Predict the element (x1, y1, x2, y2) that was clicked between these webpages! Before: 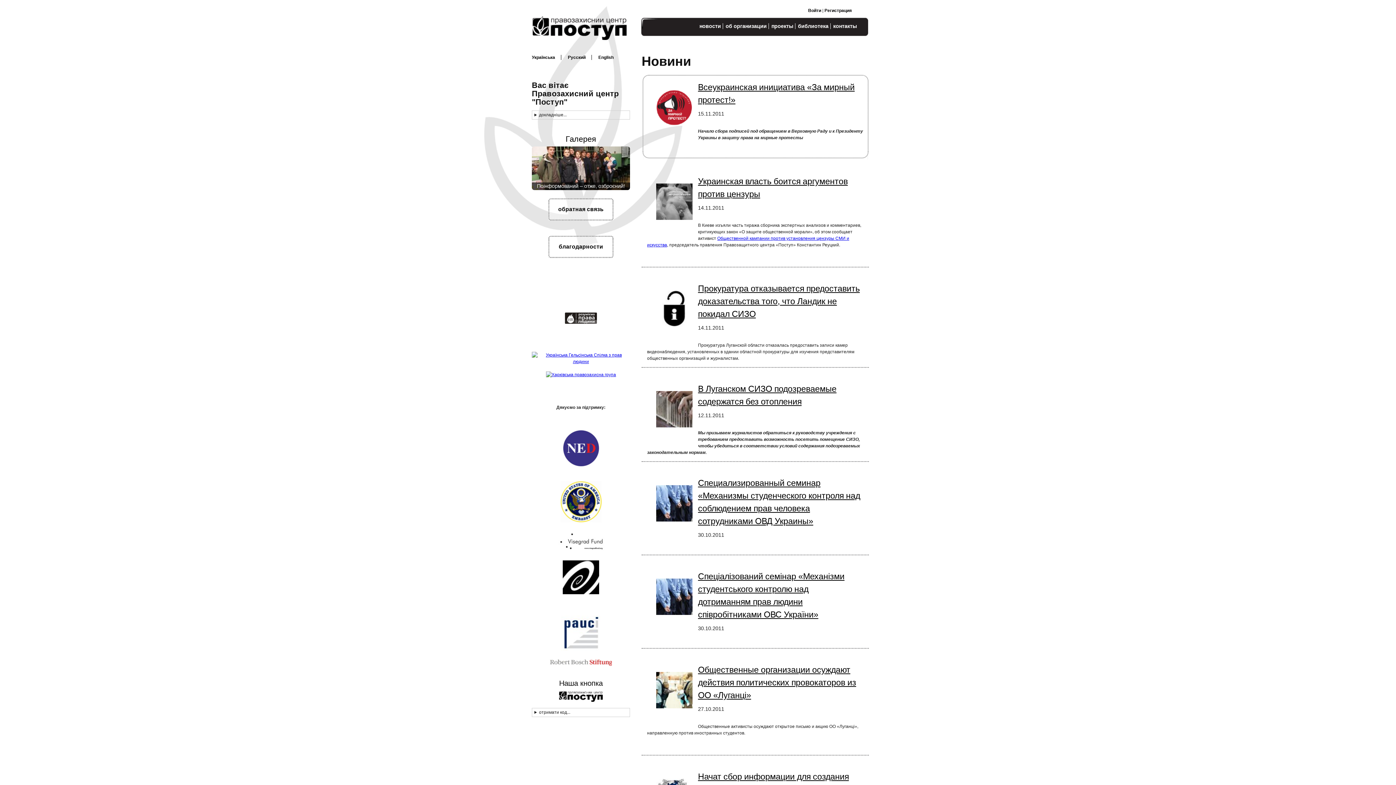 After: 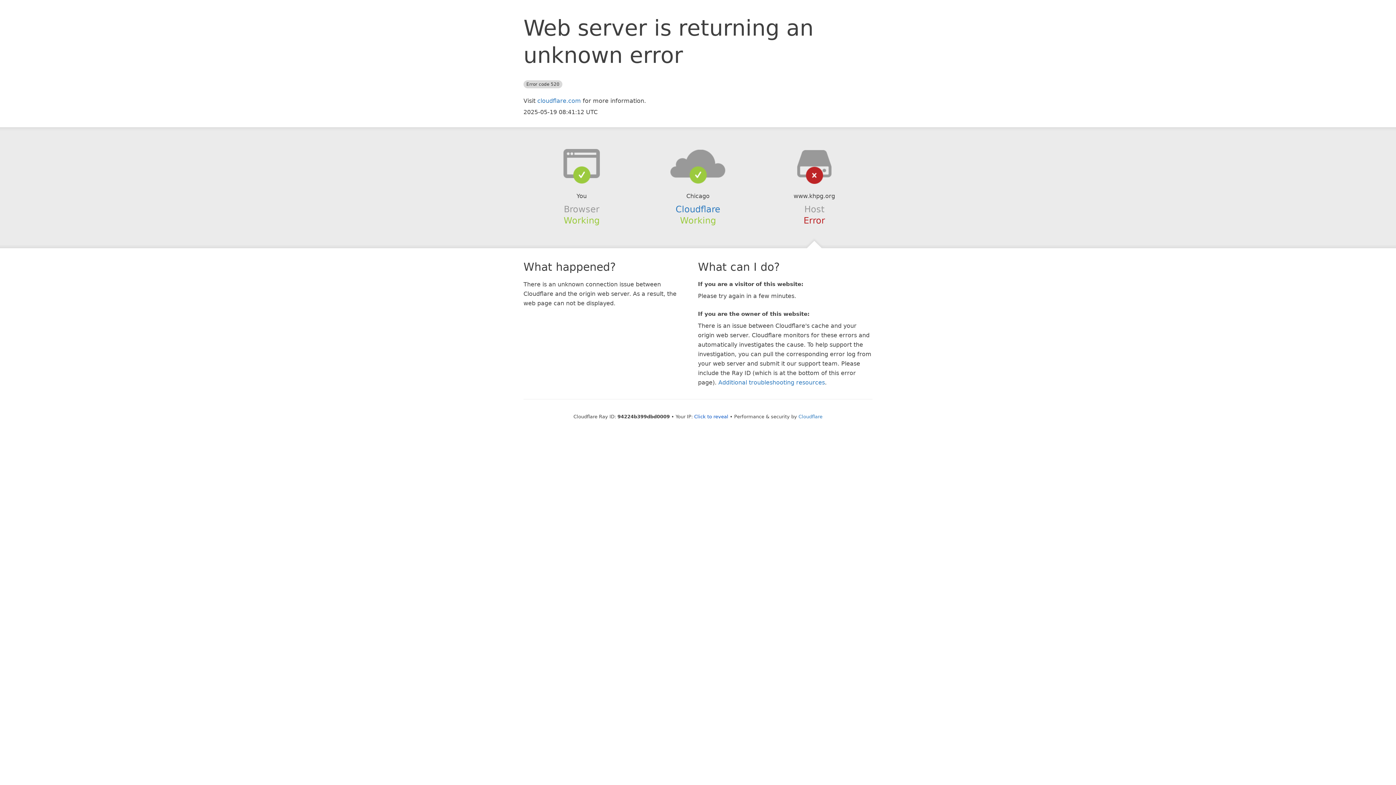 Action: bbox: (546, 372, 616, 377)